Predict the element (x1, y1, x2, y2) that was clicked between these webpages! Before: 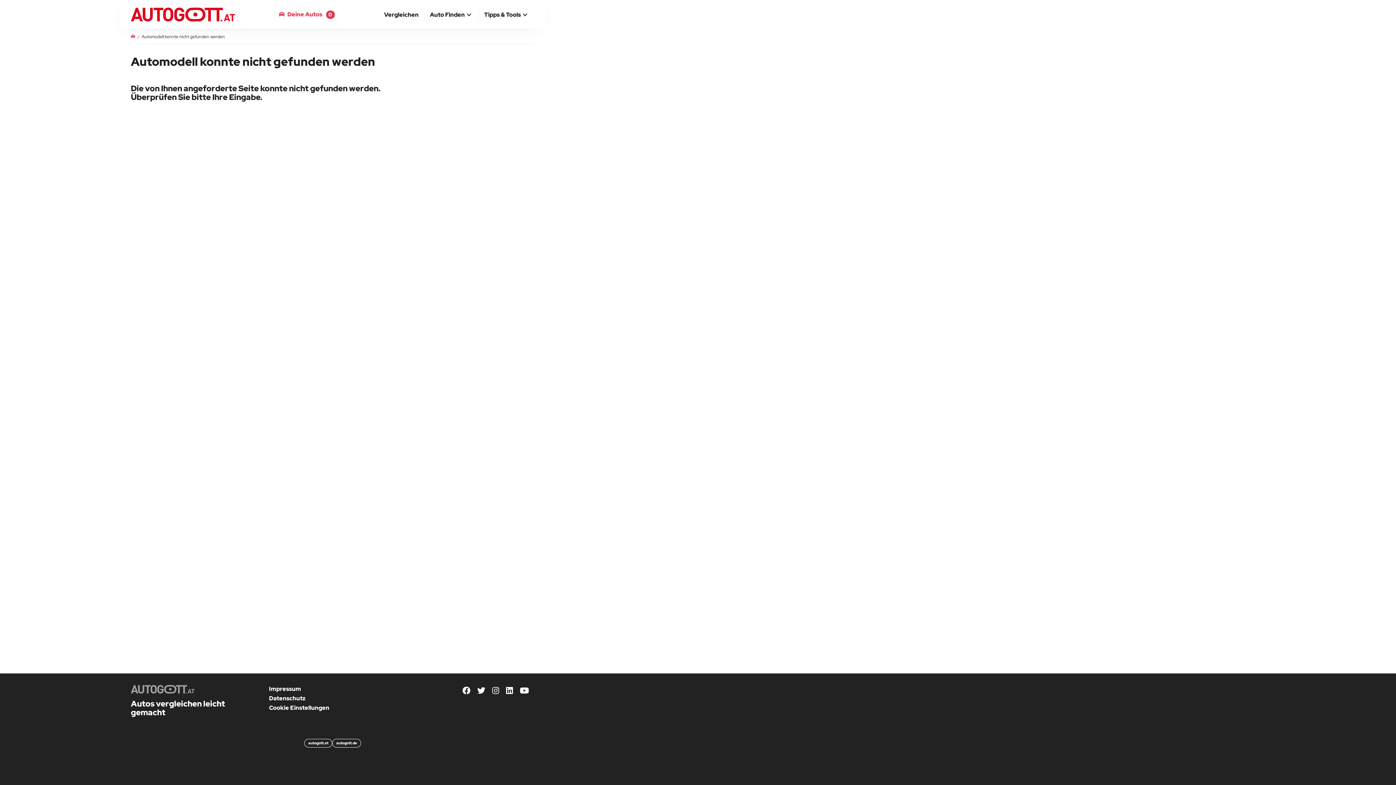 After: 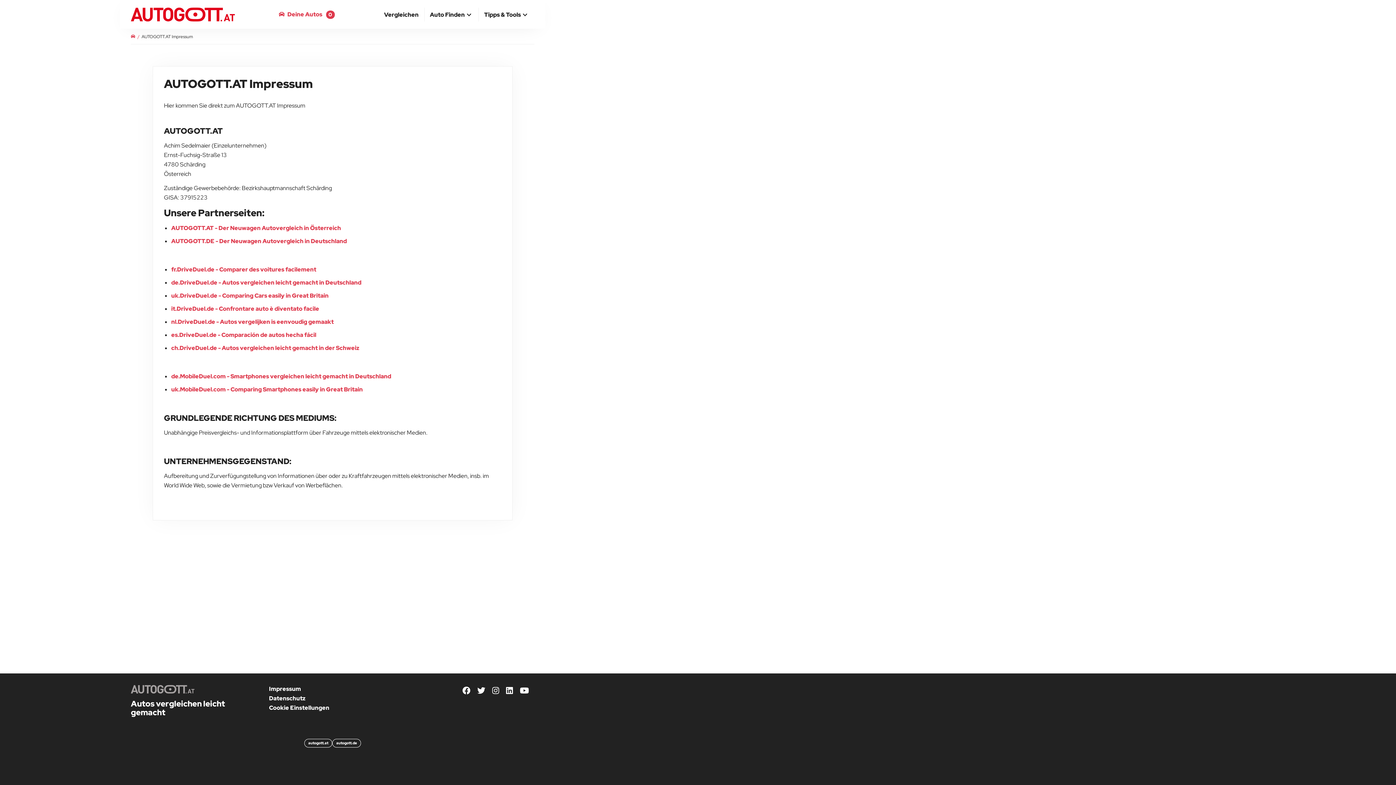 Action: label: Impressum bbox: (269, 684, 301, 694)